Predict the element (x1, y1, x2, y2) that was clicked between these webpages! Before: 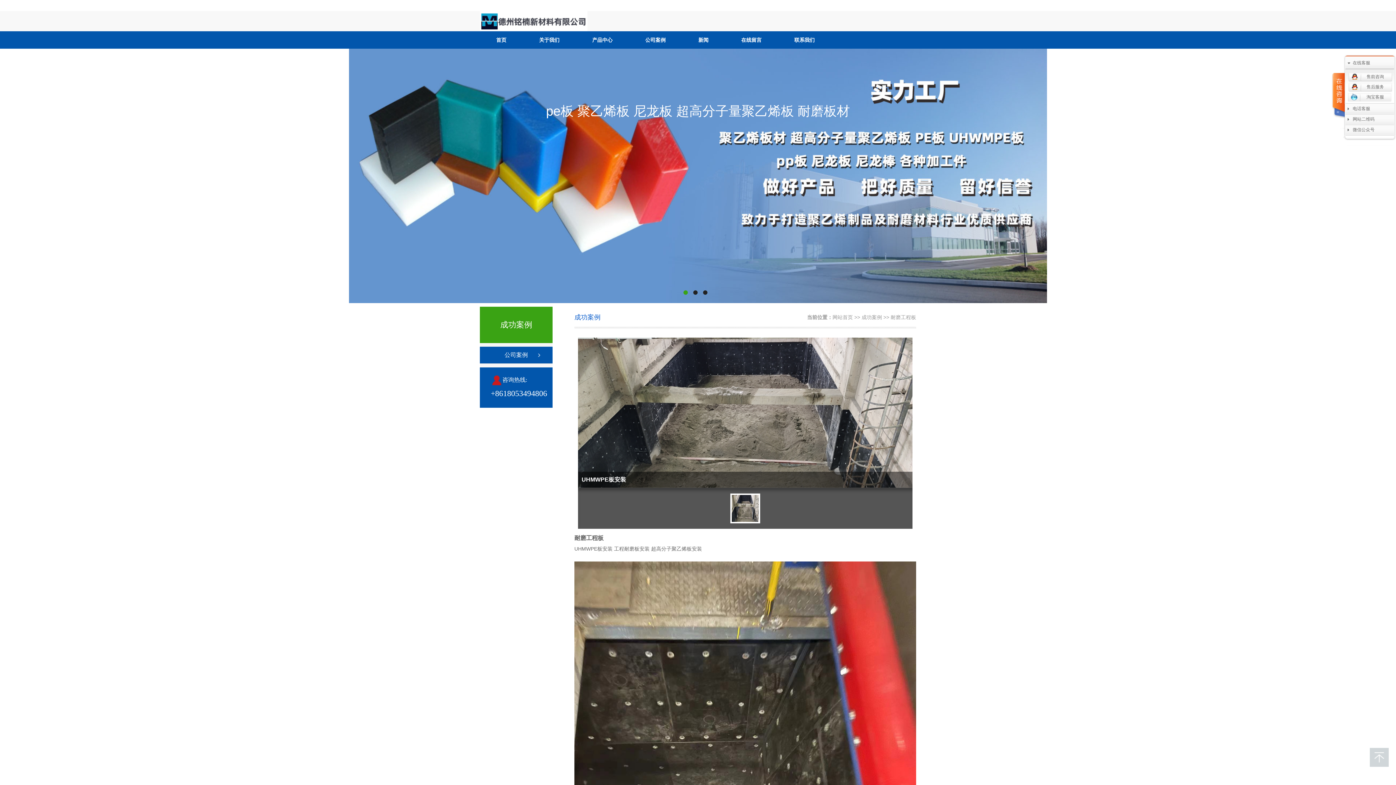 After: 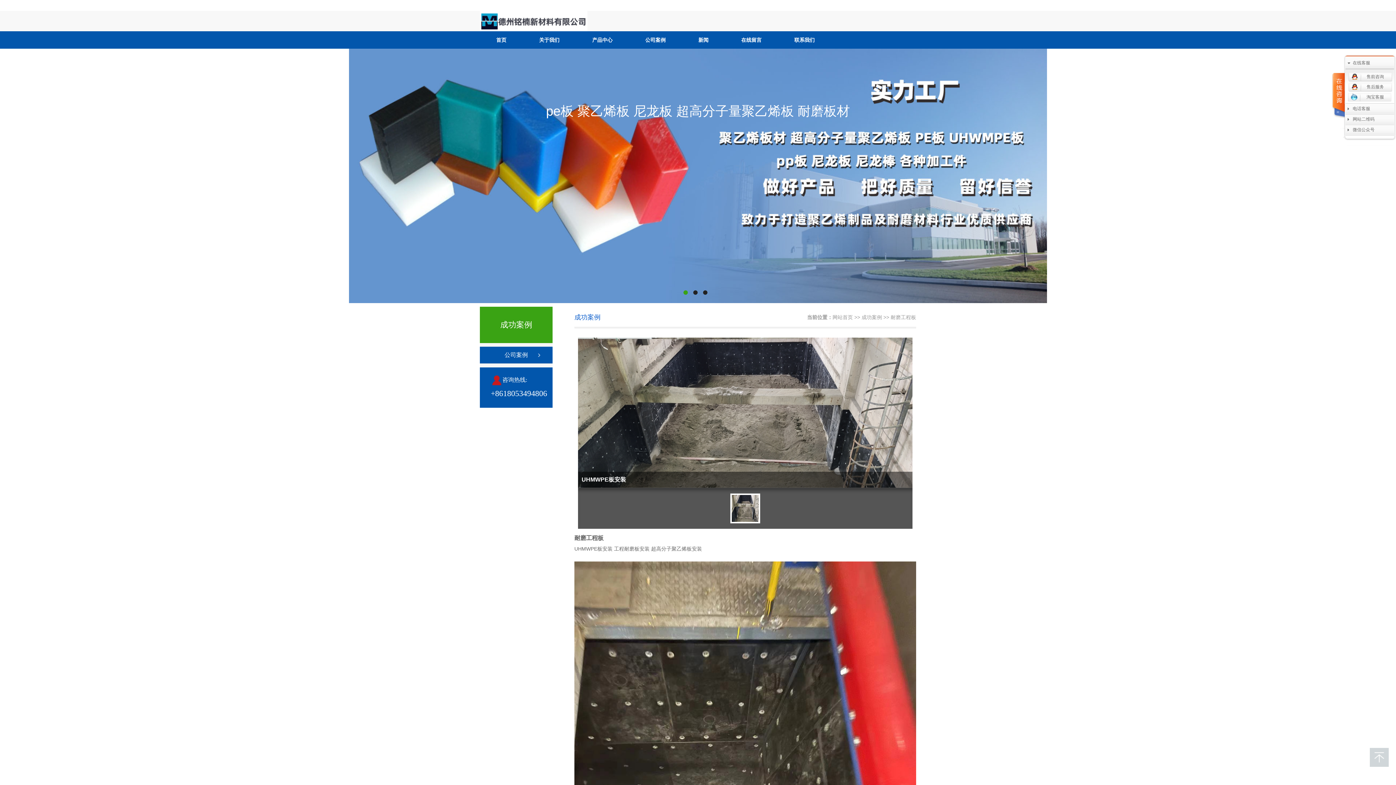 Action: bbox: (0, 48, 1396, 303)